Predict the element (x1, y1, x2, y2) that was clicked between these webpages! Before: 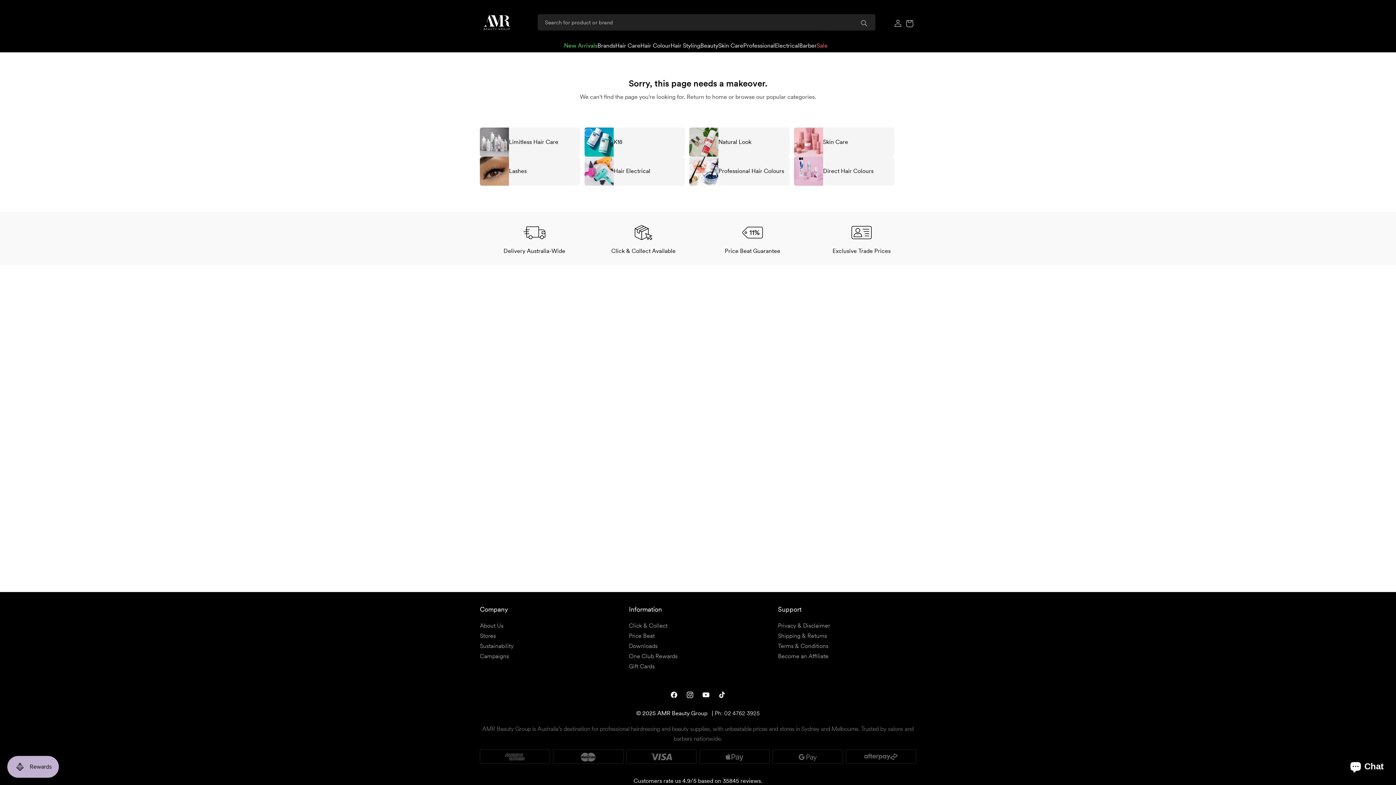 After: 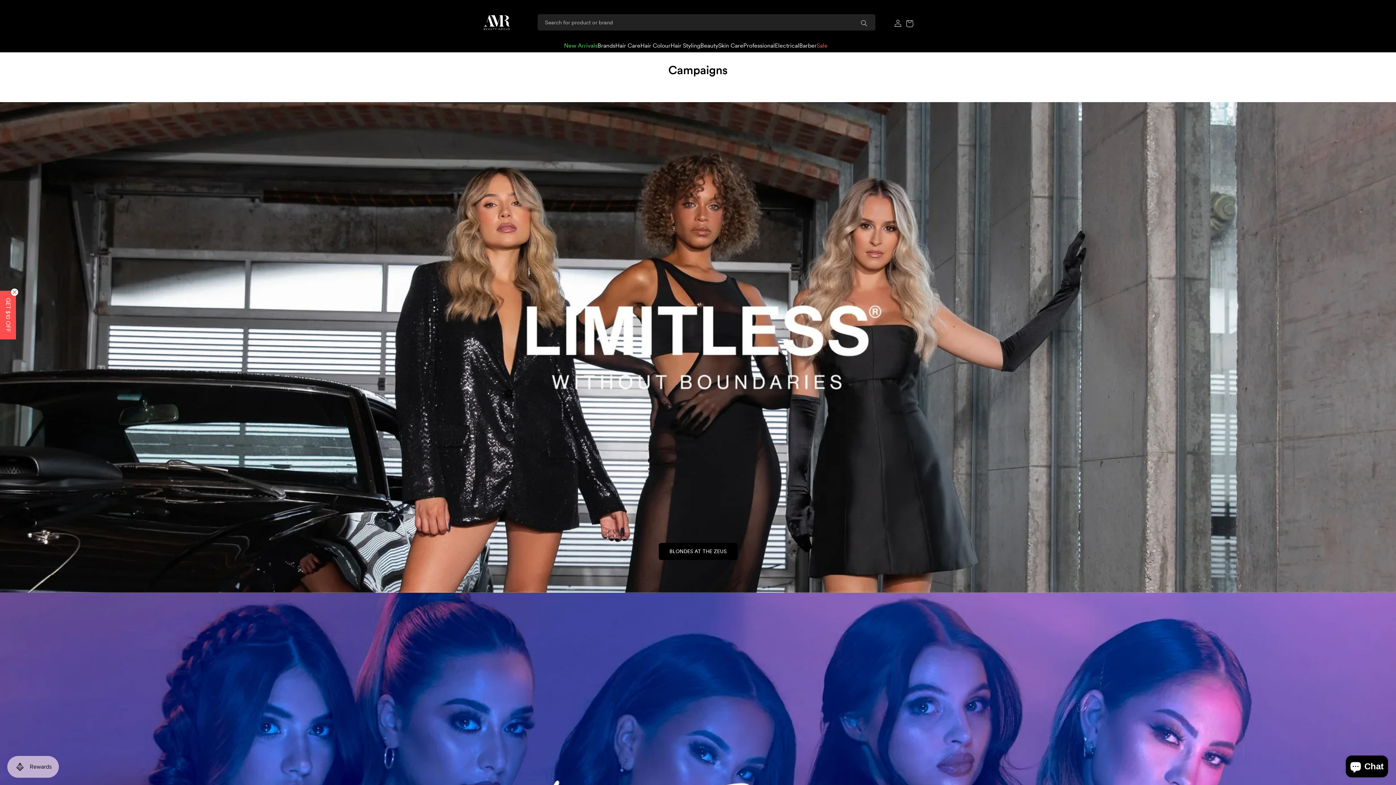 Action: bbox: (480, 651, 618, 661) label: Campaigns